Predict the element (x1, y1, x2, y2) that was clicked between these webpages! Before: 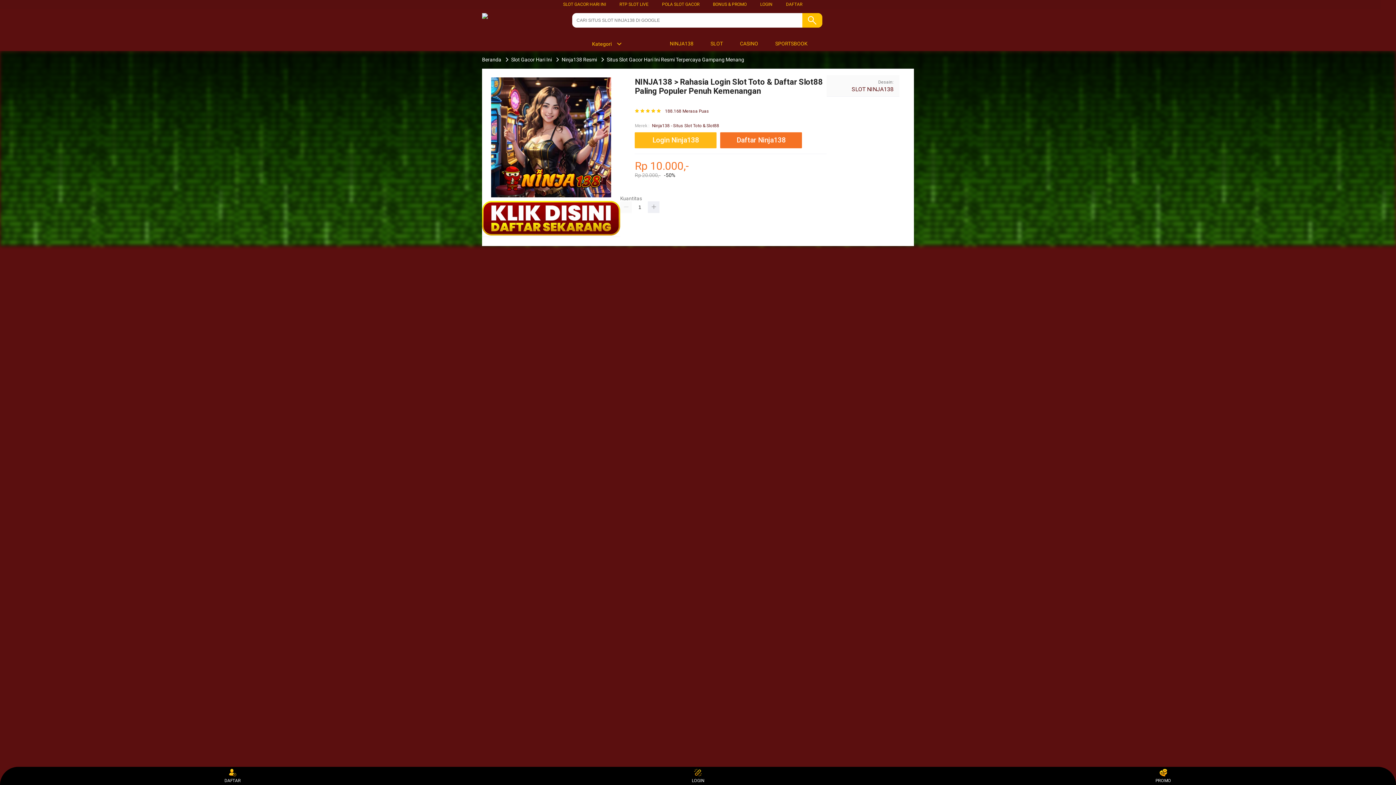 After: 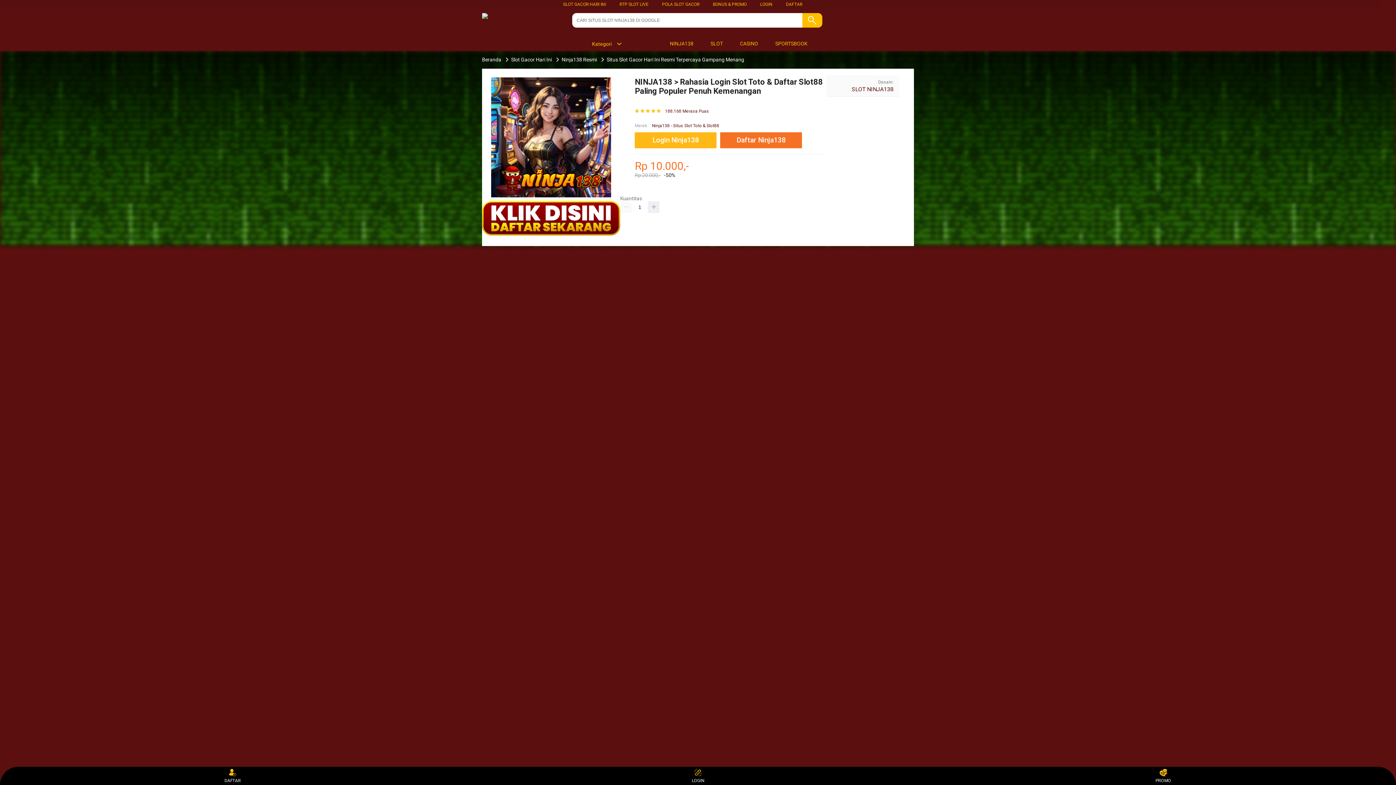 Action: bbox: (702, 36, 726, 50) label:  SLOT